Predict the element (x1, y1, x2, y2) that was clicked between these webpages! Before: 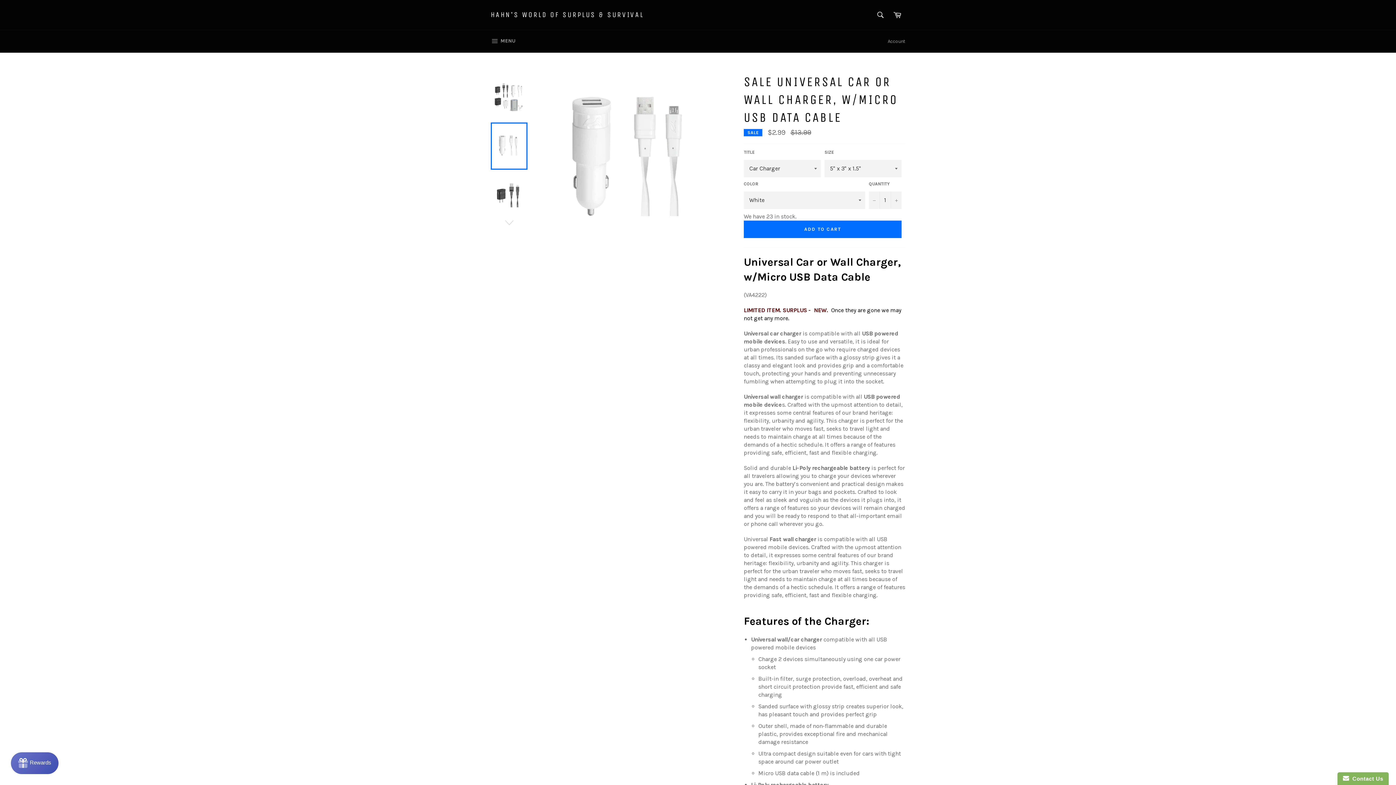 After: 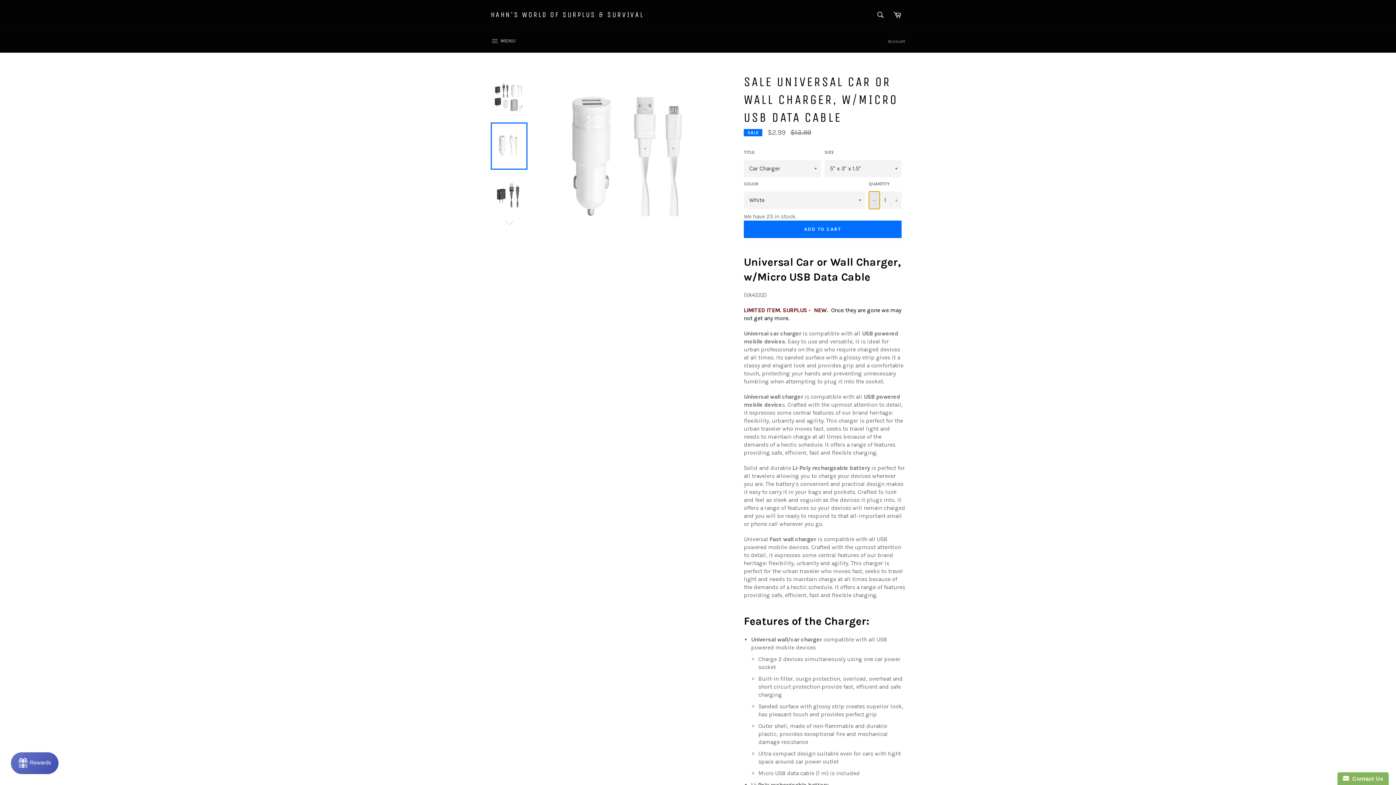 Action: label: Reduce item quantity by one bbox: (869, 191, 880, 208)